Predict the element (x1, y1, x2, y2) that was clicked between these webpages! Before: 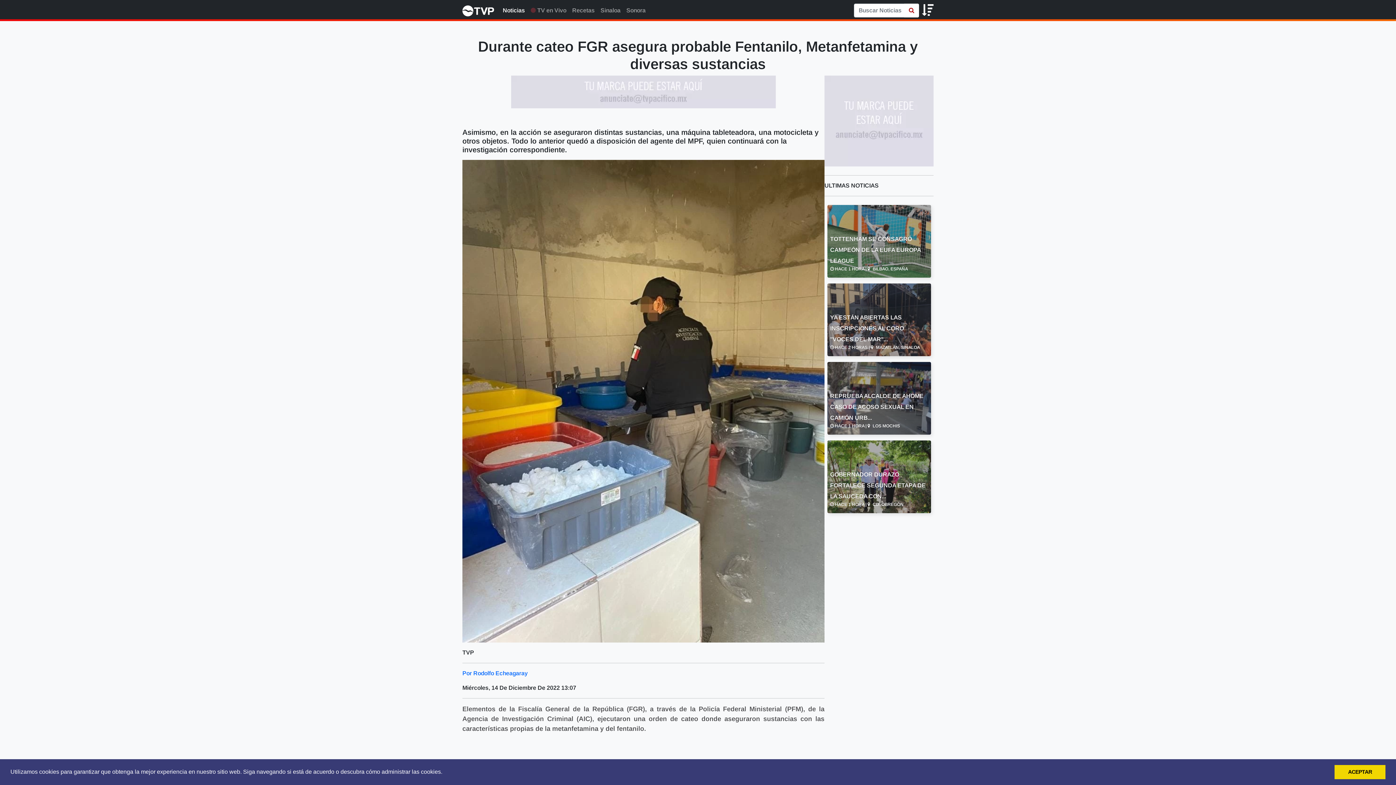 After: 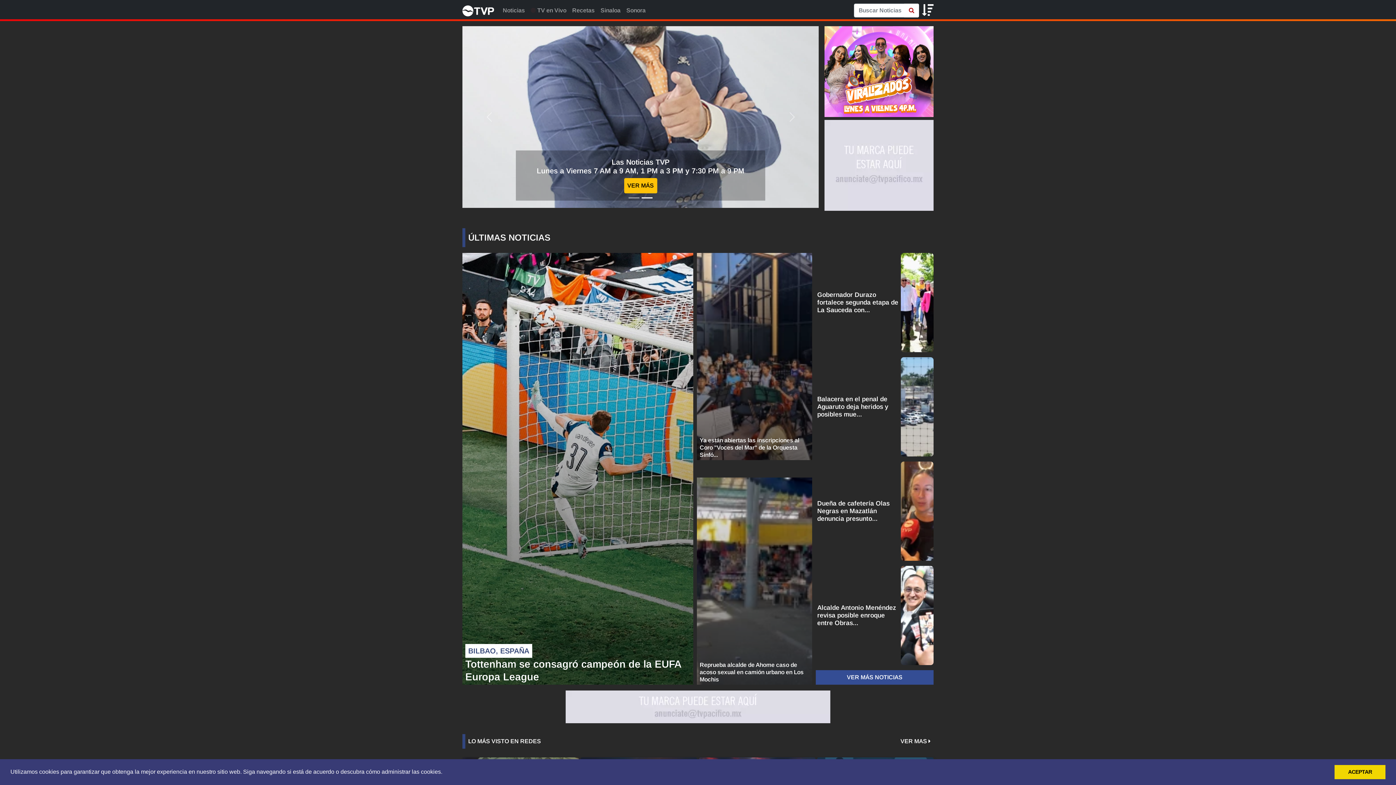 Action: bbox: (462, 2, 494, 18)